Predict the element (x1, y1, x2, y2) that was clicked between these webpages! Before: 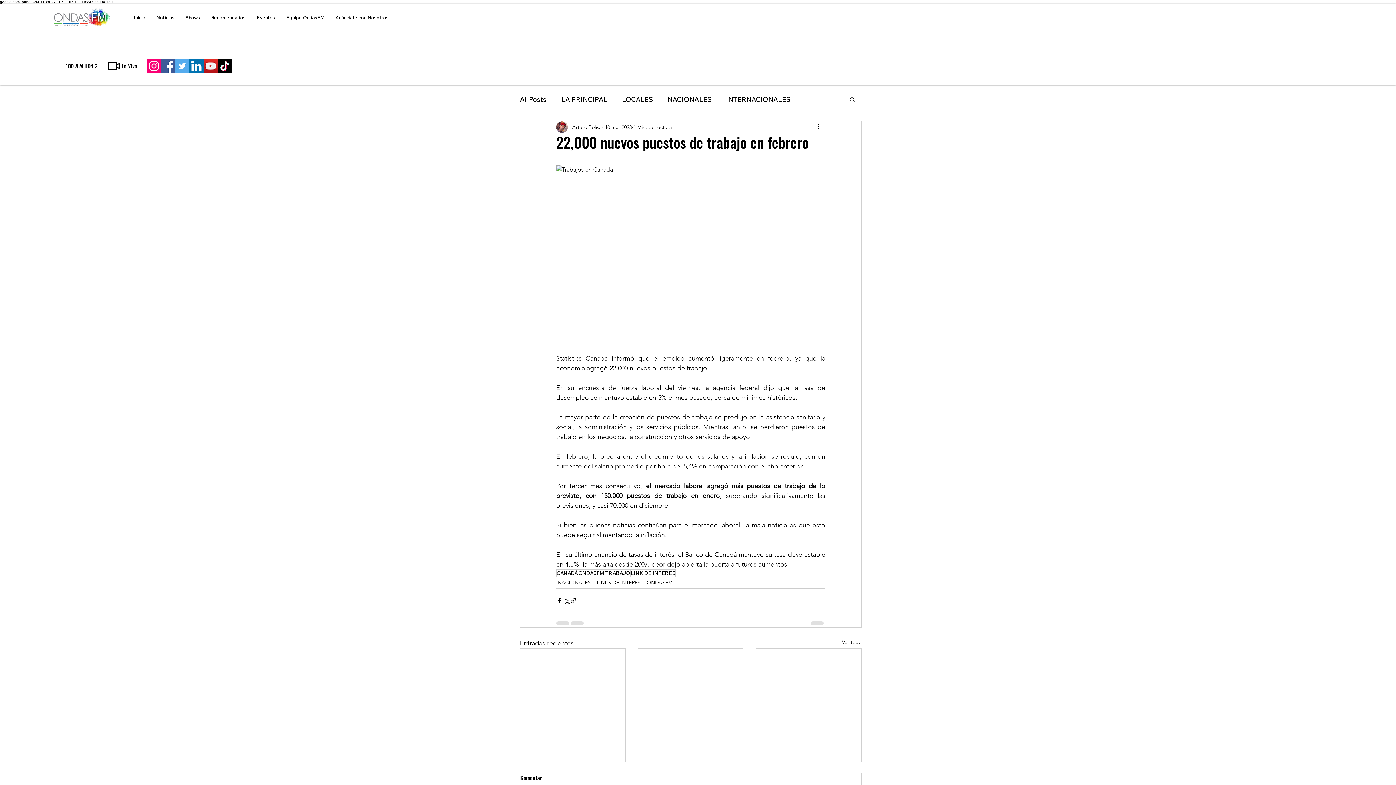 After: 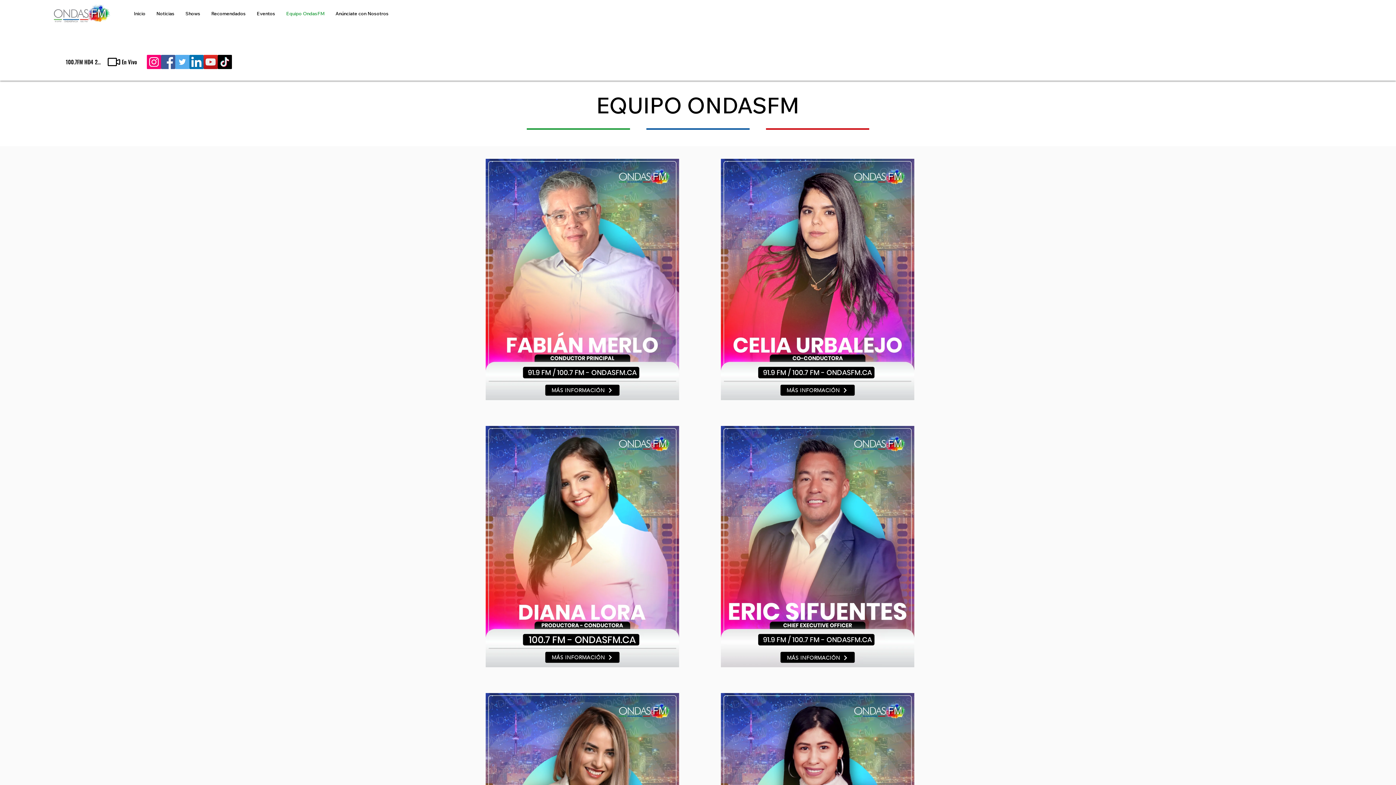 Action: label: Equipo OndasFM bbox: (280, 12, 330, 22)